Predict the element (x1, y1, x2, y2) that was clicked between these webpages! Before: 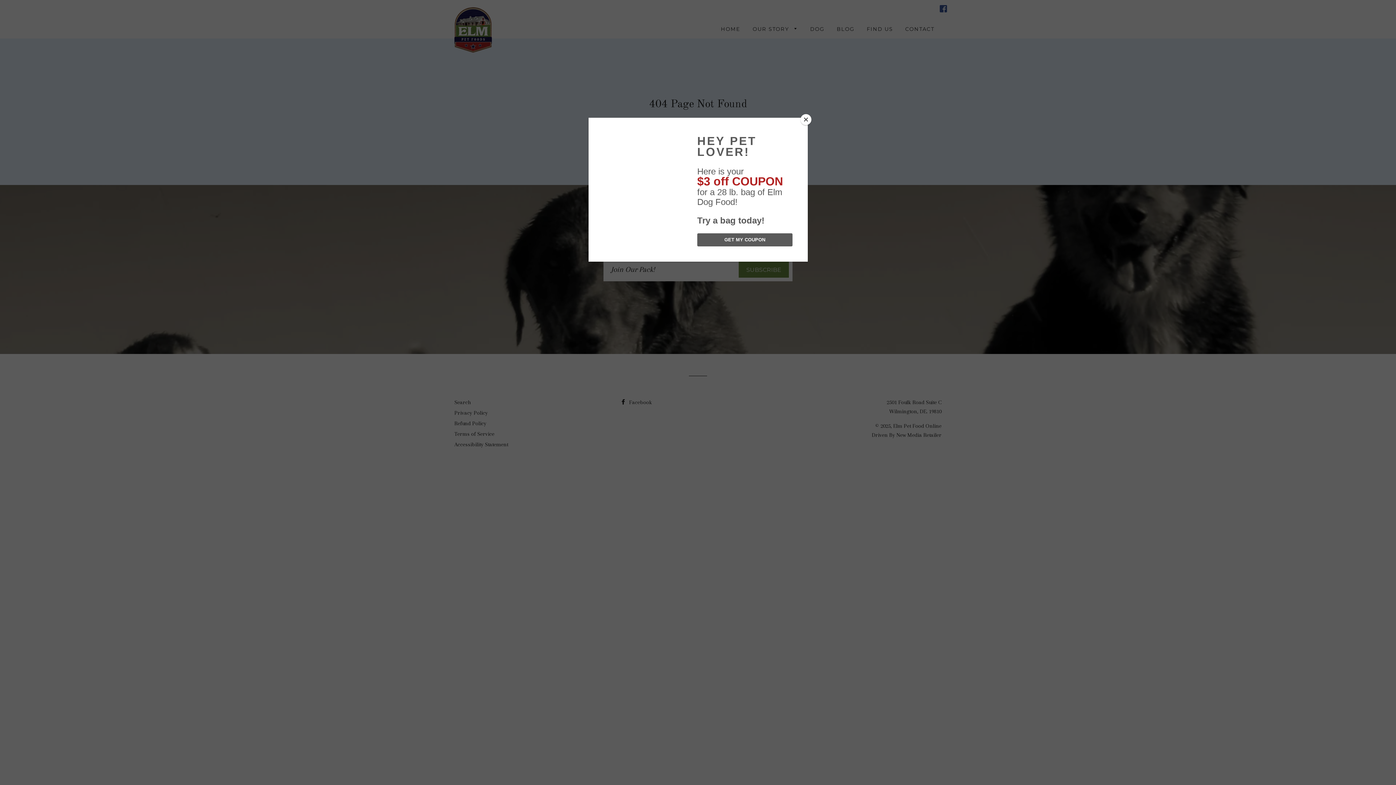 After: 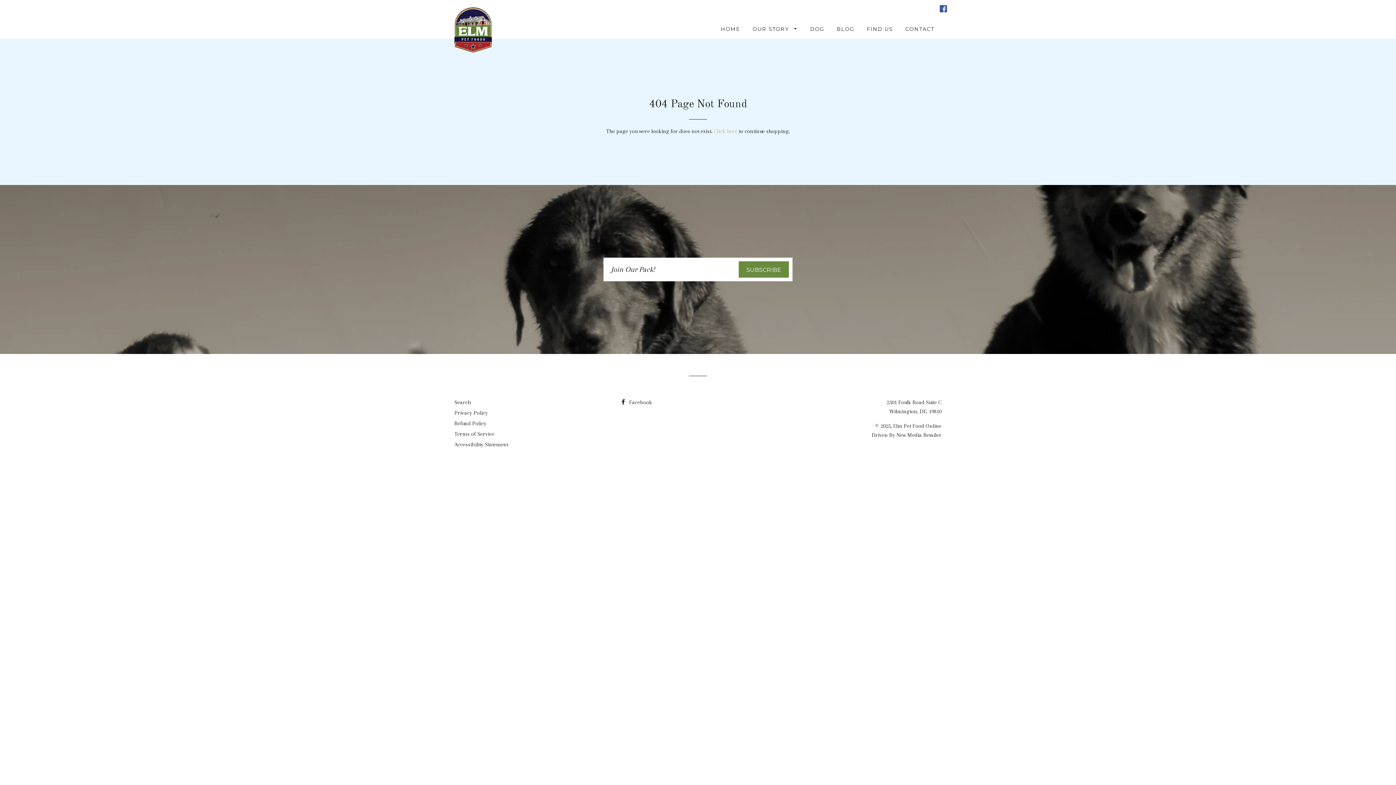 Action: bbox: (800, 114, 811, 125) label: Close